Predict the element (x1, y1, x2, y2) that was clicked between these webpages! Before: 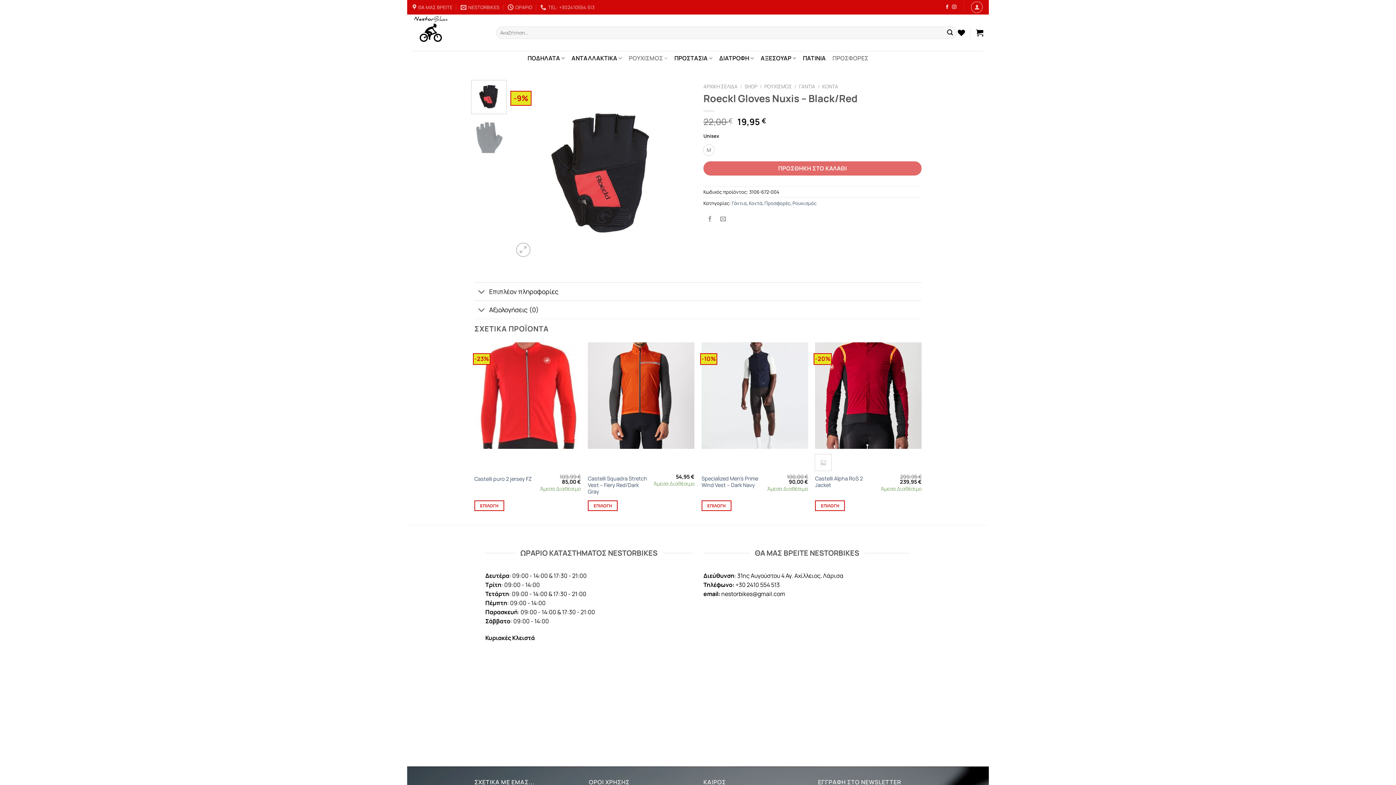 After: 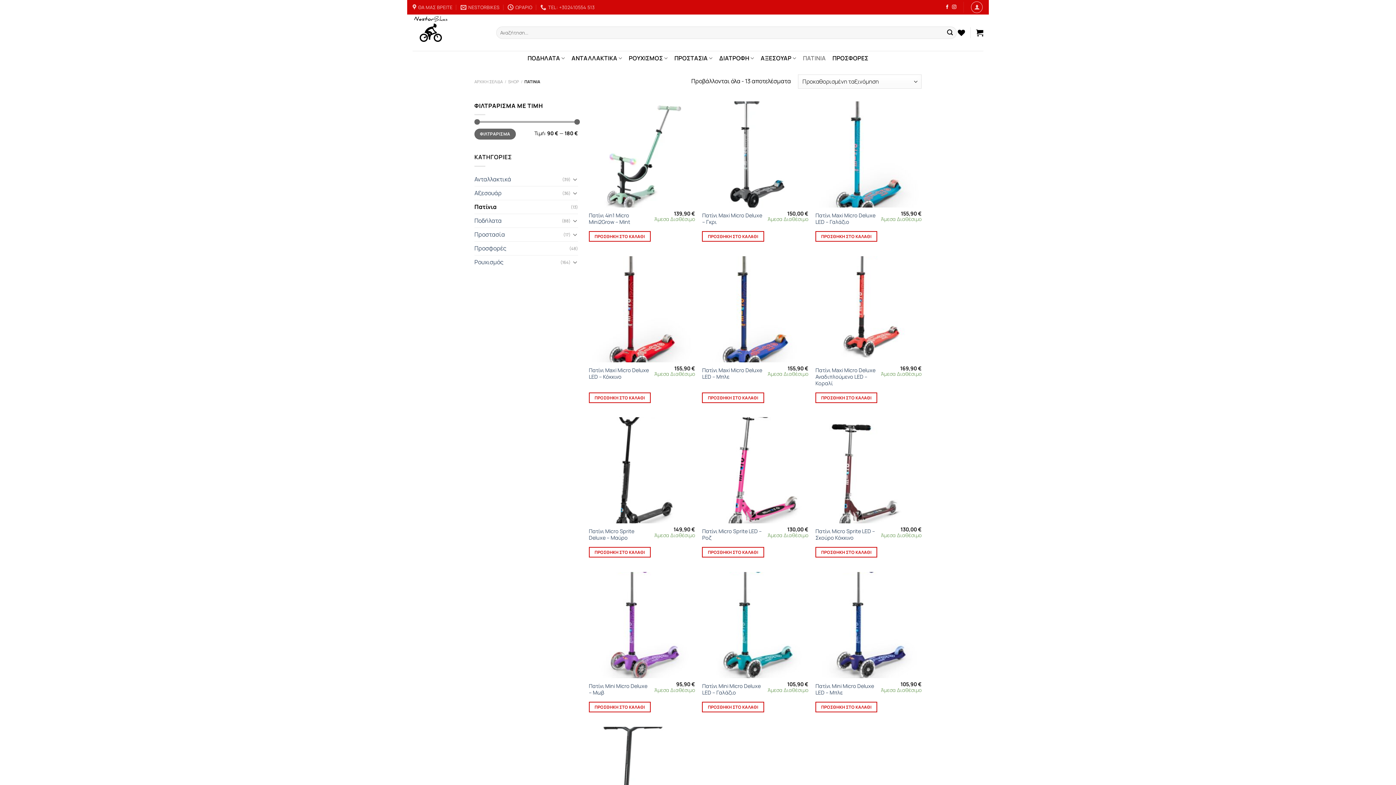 Action: label: ΠΑΤΙΝΙΑ bbox: (803, 50, 826, 65)